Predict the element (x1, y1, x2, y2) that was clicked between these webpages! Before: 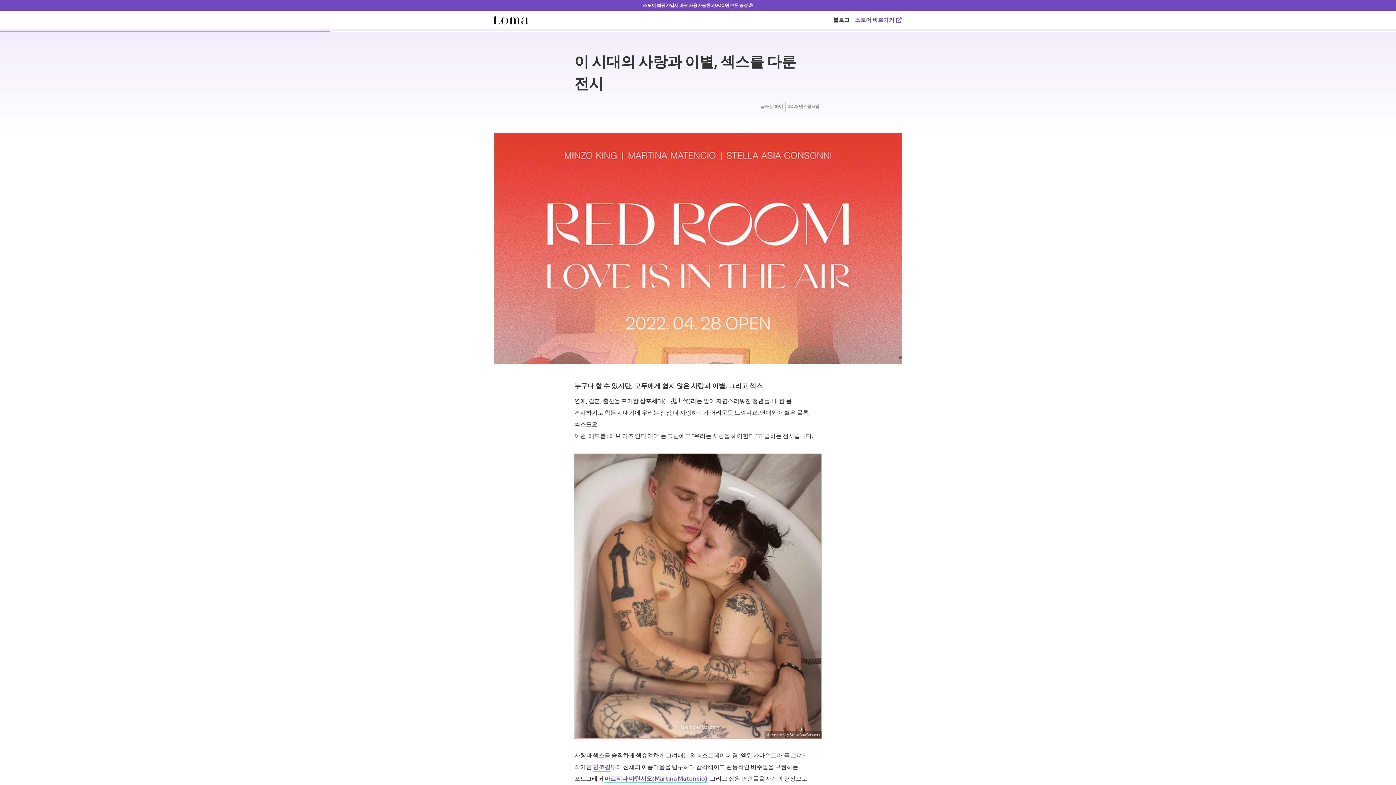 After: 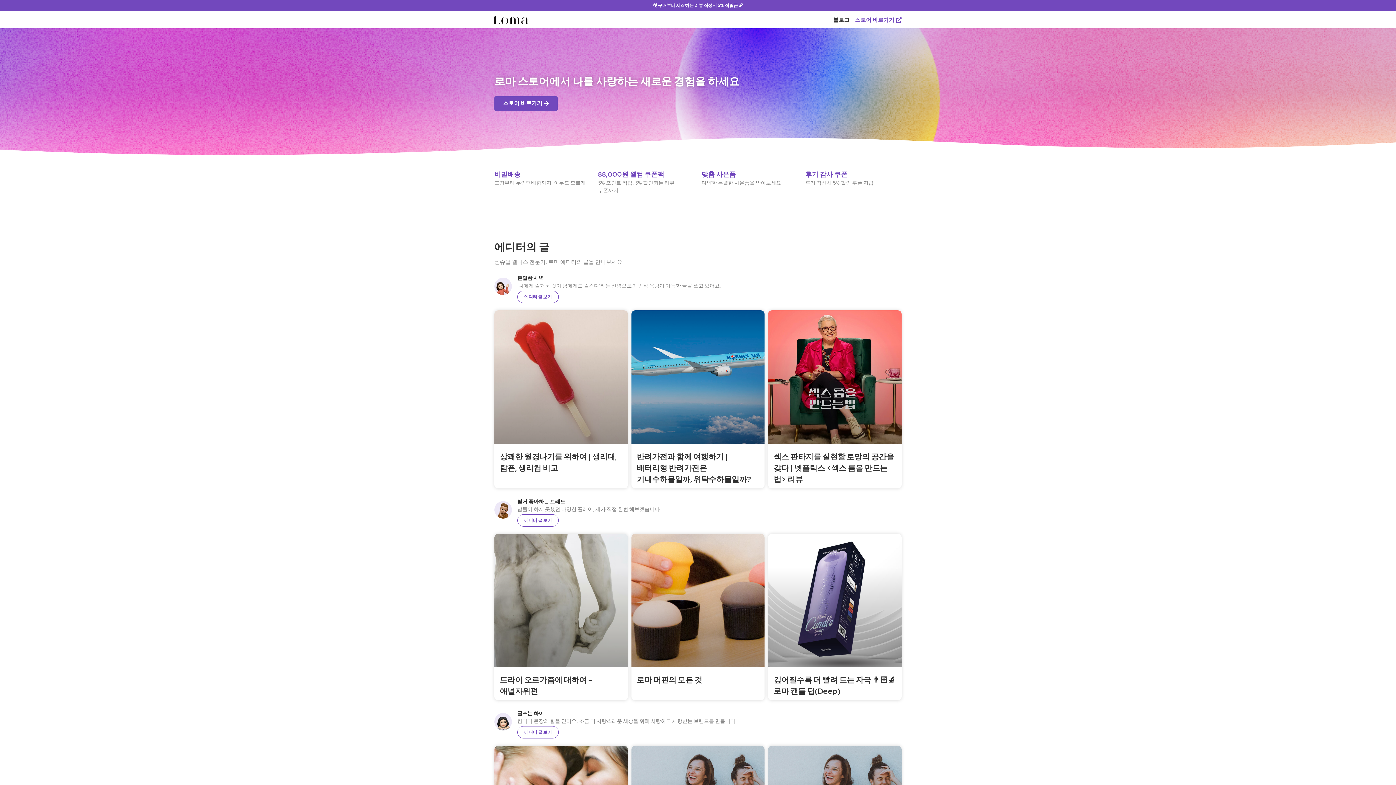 Action: bbox: (494, 14, 528, 24)